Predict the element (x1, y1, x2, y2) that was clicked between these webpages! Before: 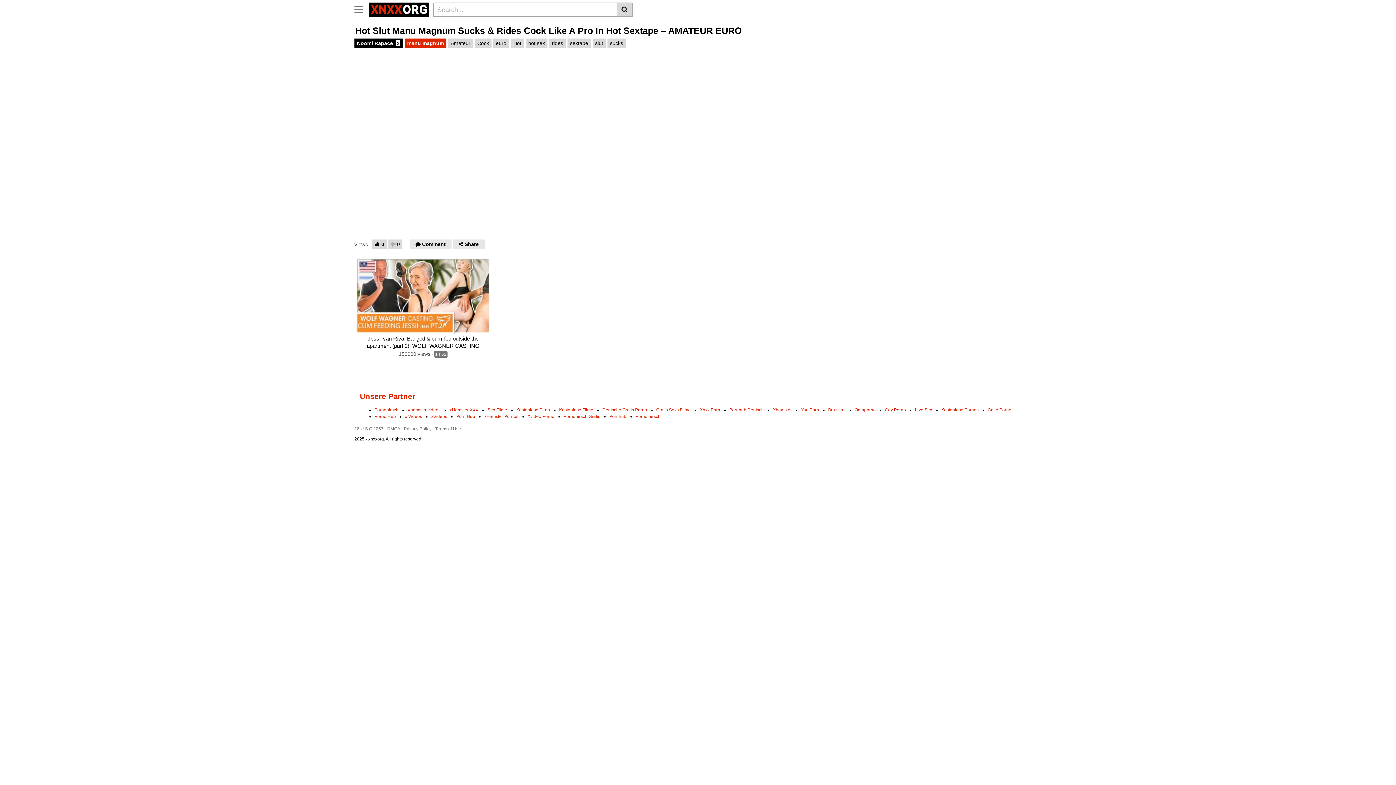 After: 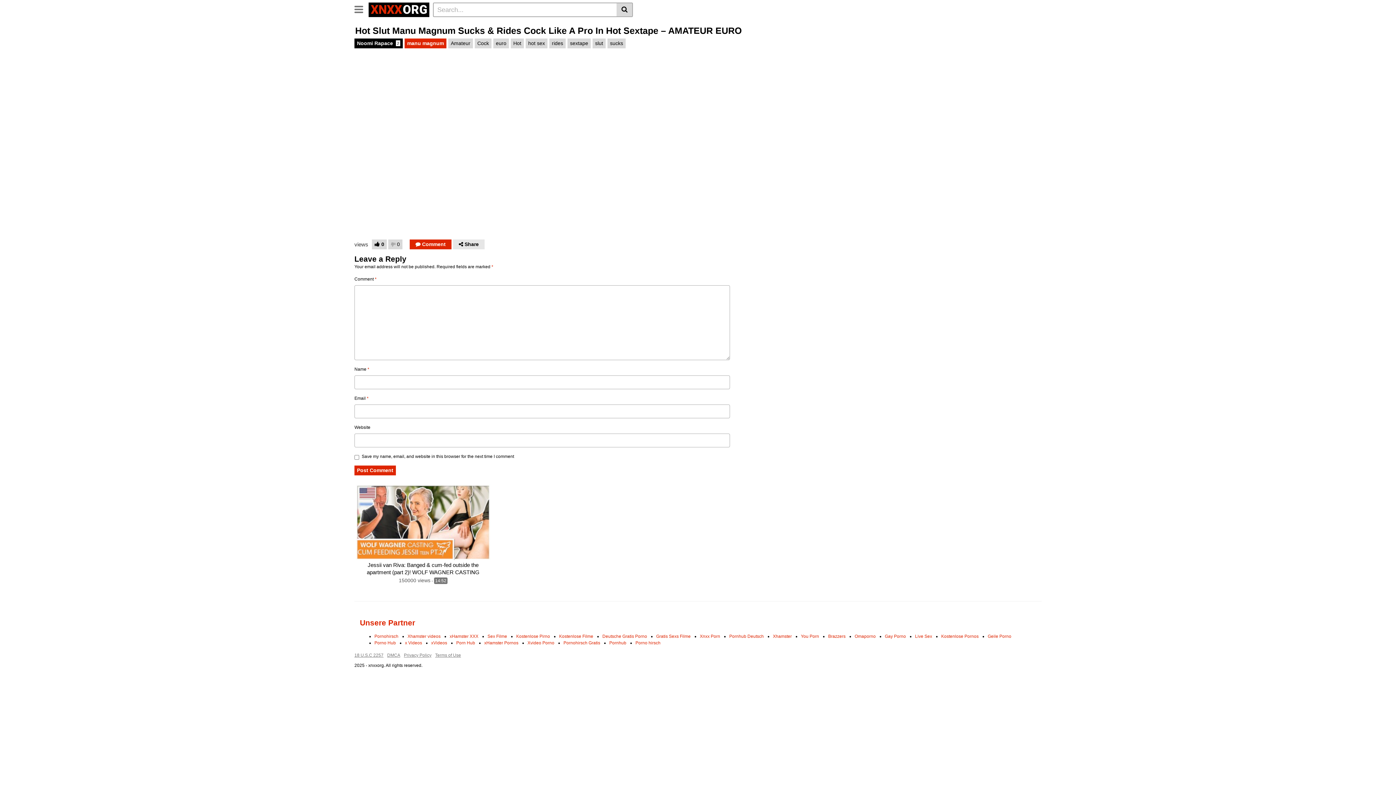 Action: bbox: (409, 239, 451, 249) label:  Comment